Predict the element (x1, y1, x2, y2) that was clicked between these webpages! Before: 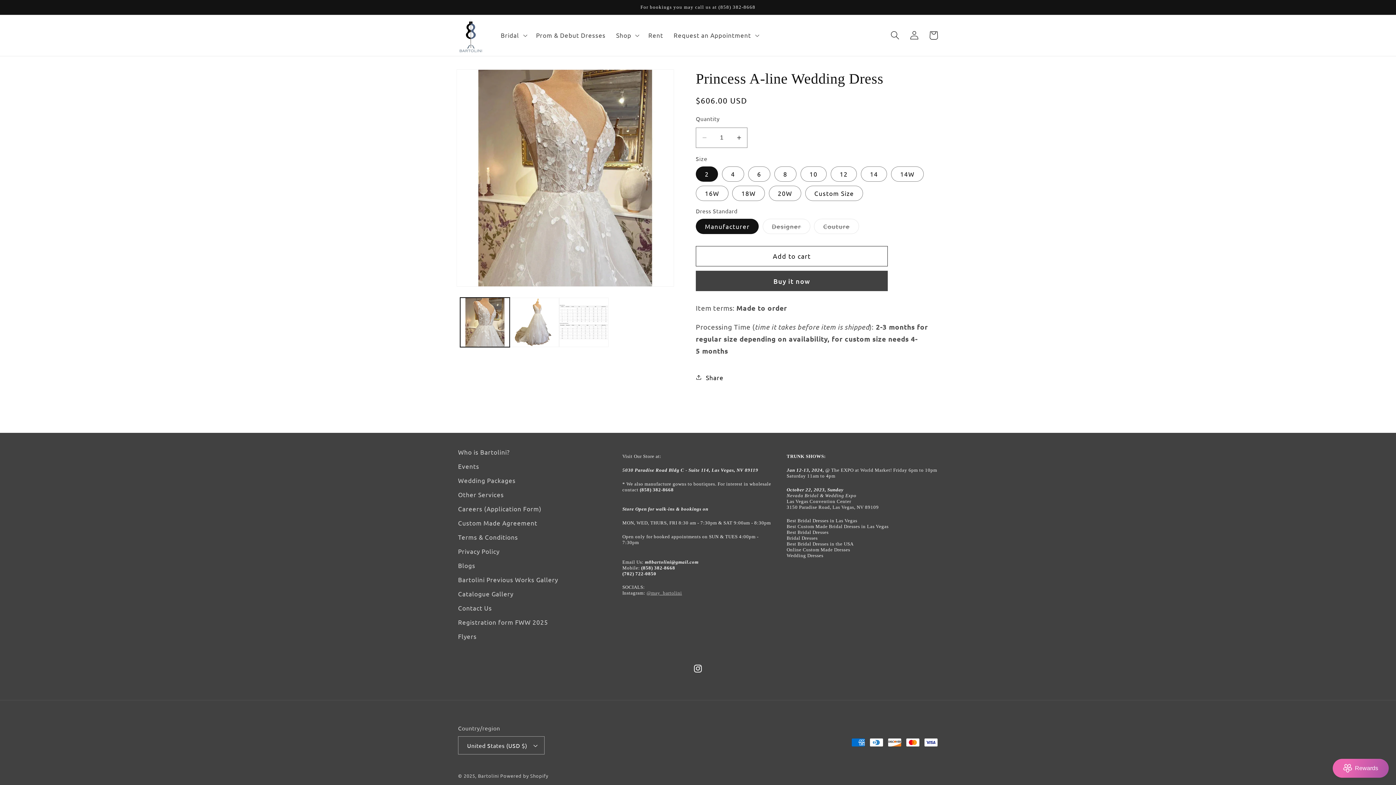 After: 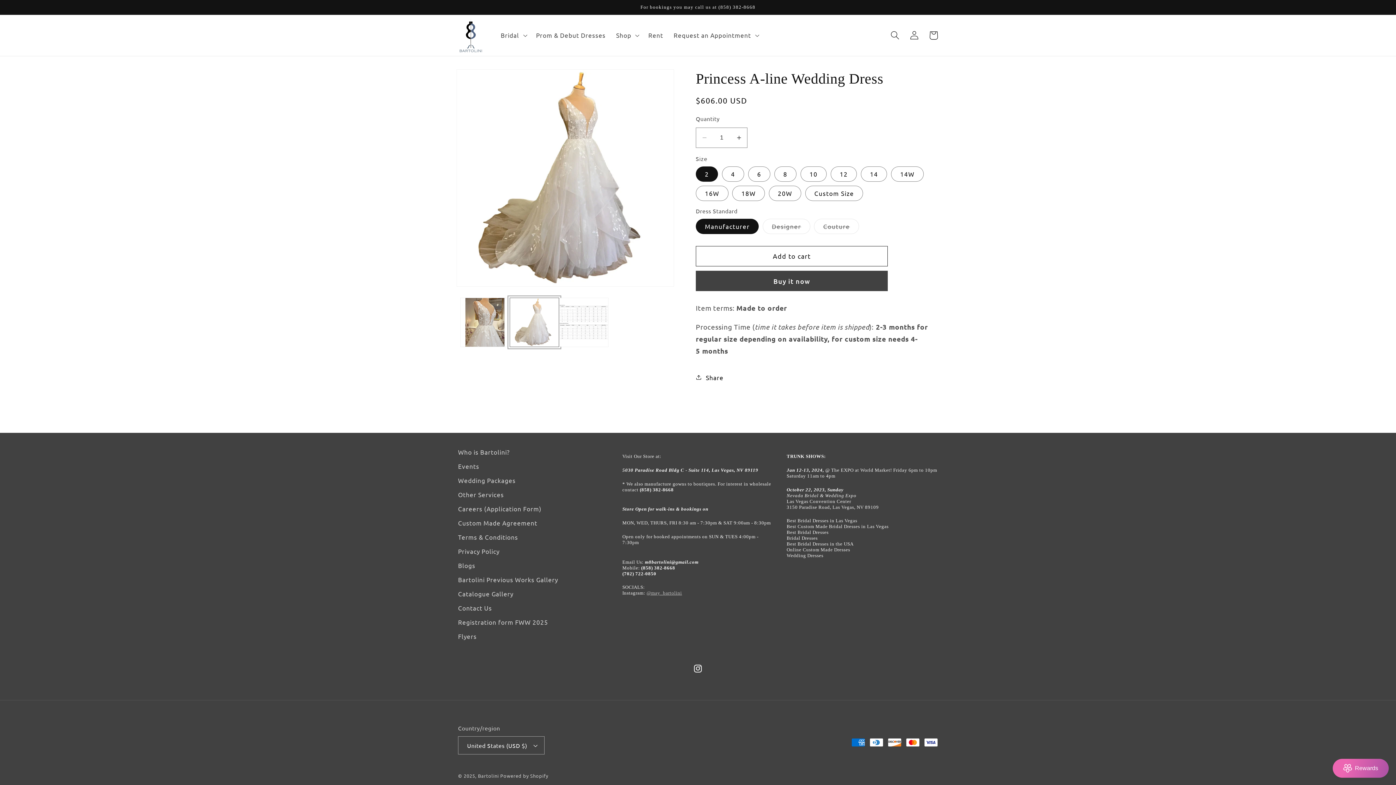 Action: bbox: (509, 297, 559, 347) label: Load image 2 in gallery view